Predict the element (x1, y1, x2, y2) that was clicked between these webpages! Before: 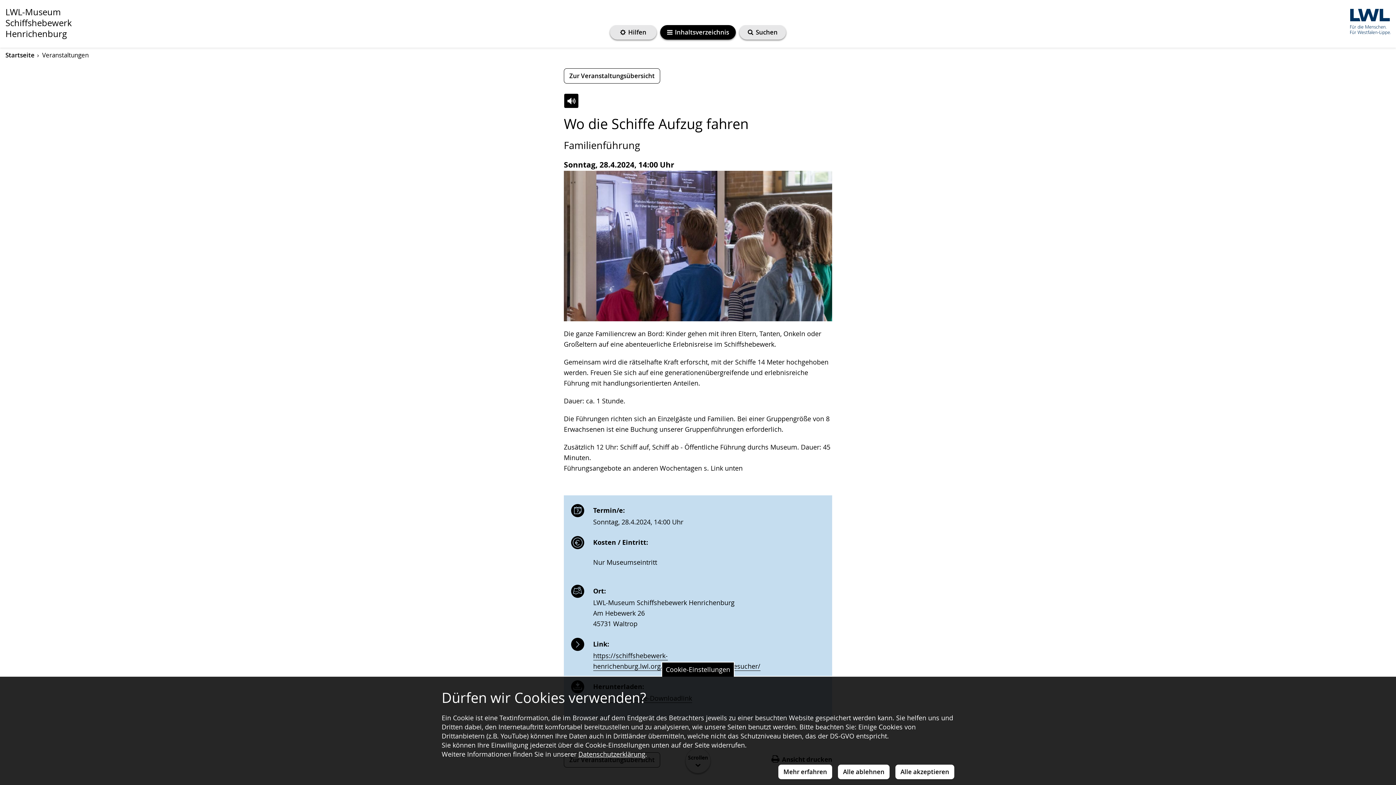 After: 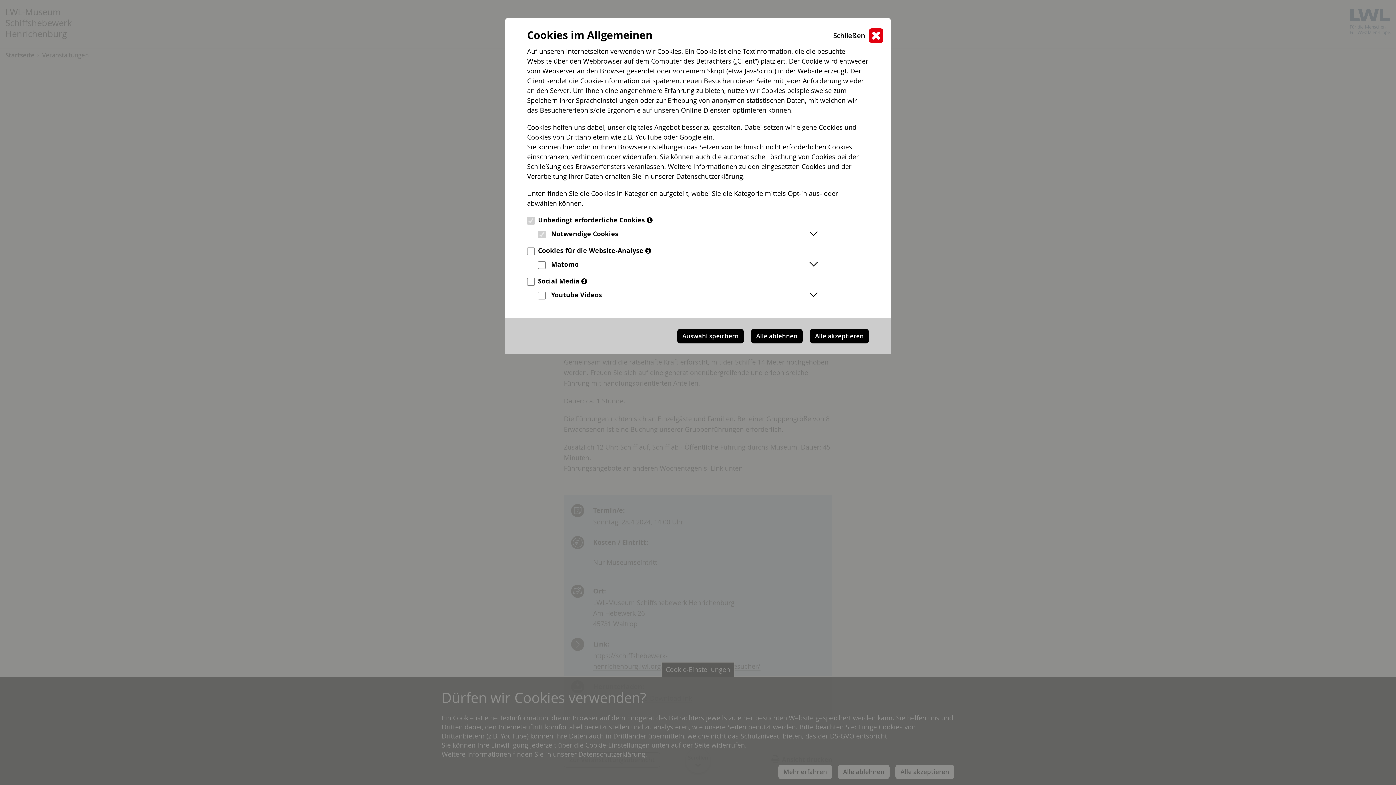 Action: bbox: (778, 765, 832, 779) label: Mehr erfahren